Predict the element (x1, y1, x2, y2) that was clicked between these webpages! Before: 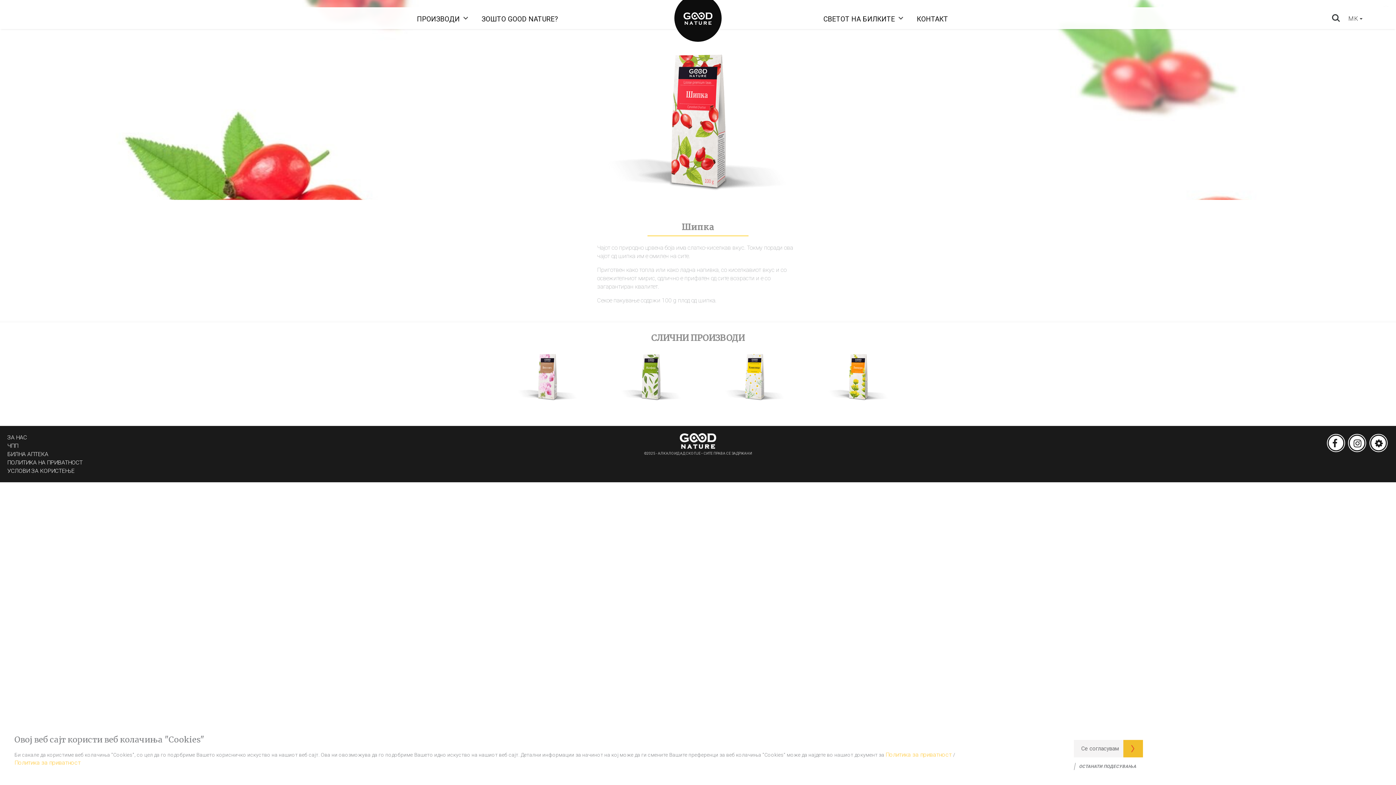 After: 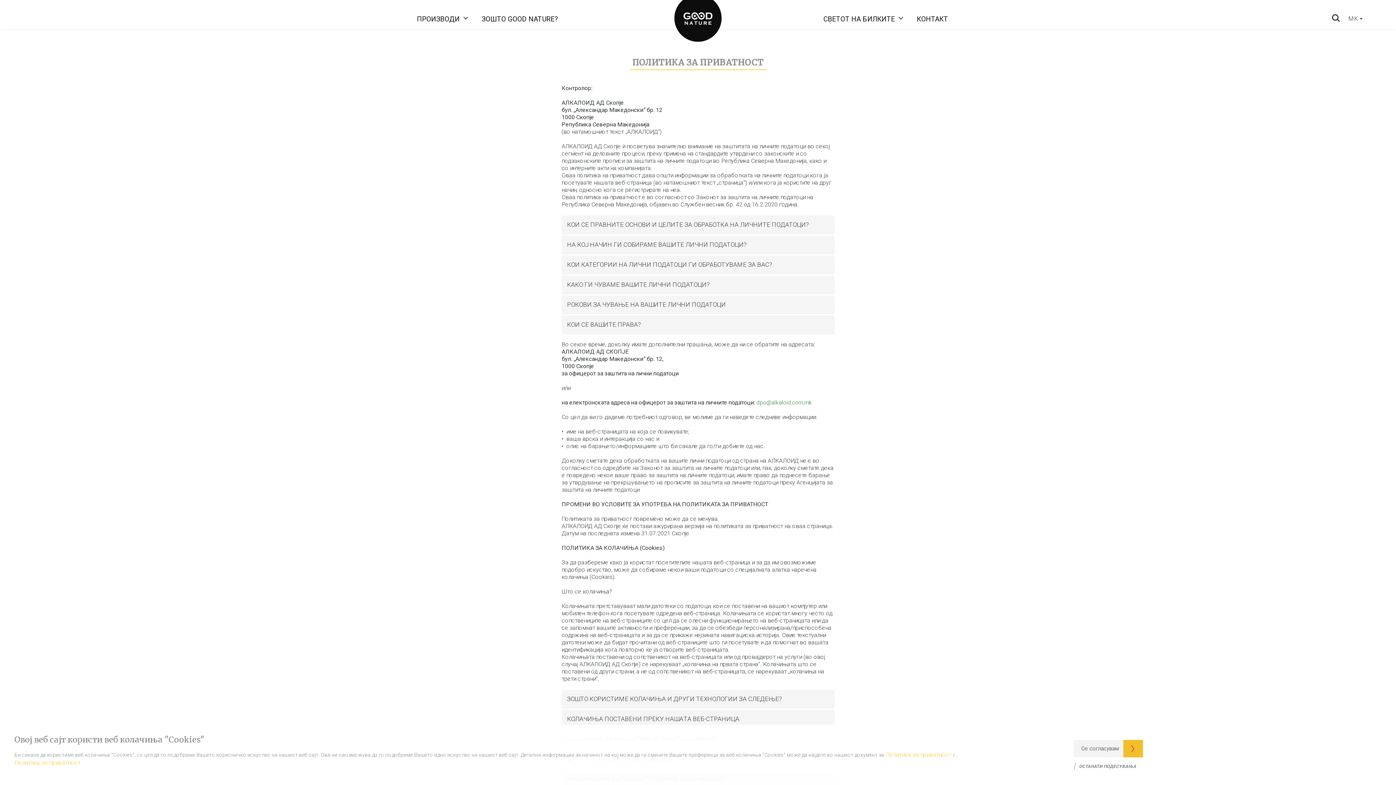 Action: bbox: (7, 458, 460, 466) label: ПОЛИТИКА НА ПРИВАТНОСТ